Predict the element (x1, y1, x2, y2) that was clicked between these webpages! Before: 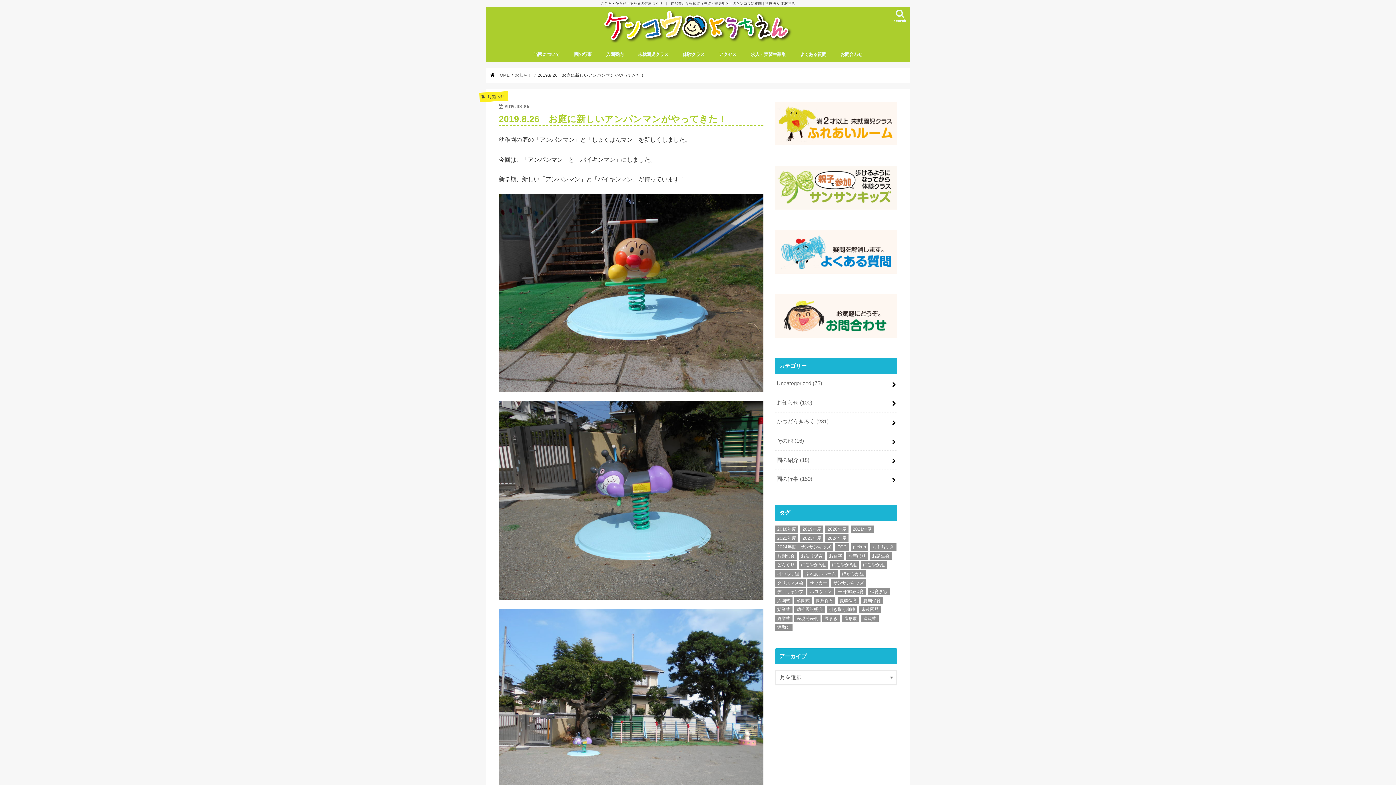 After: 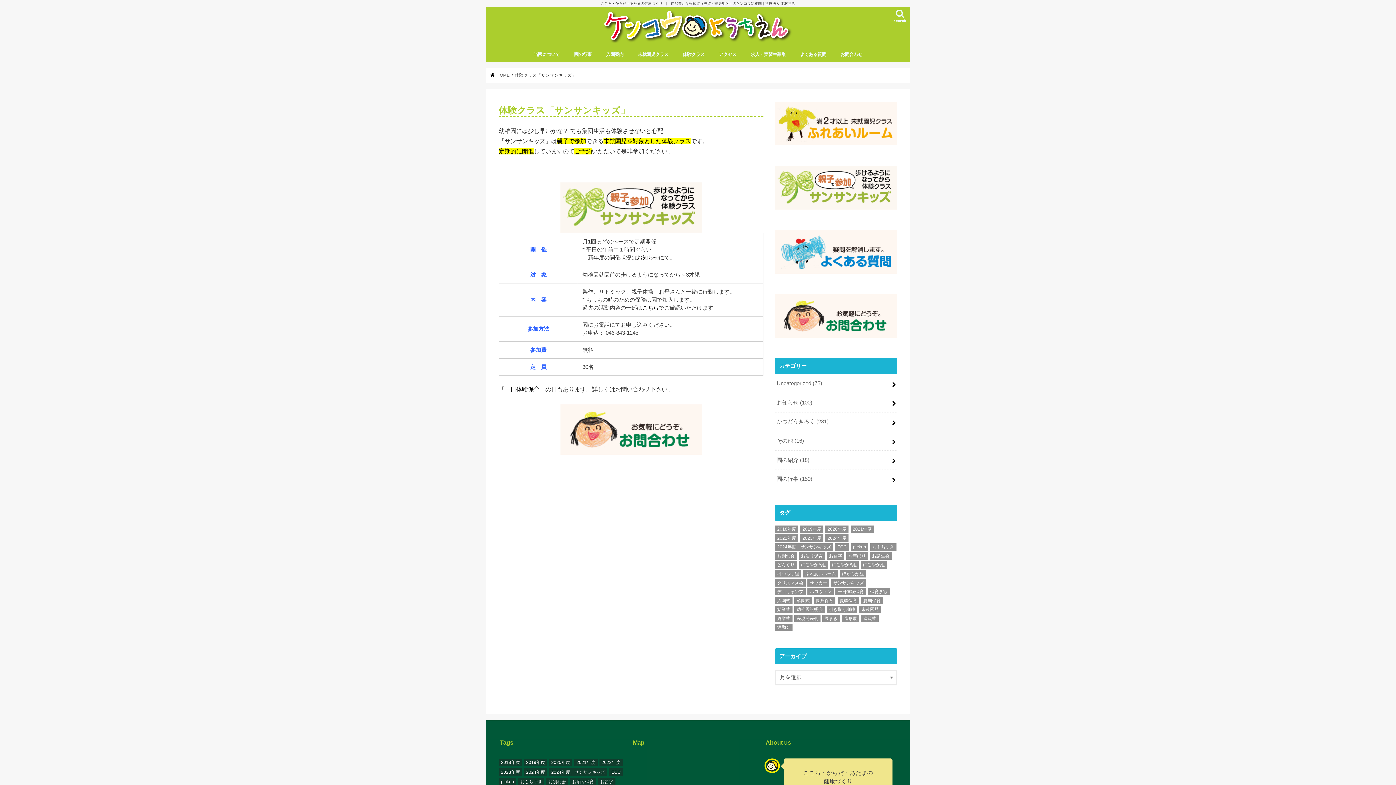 Action: bbox: (775, 207, 897, 212)